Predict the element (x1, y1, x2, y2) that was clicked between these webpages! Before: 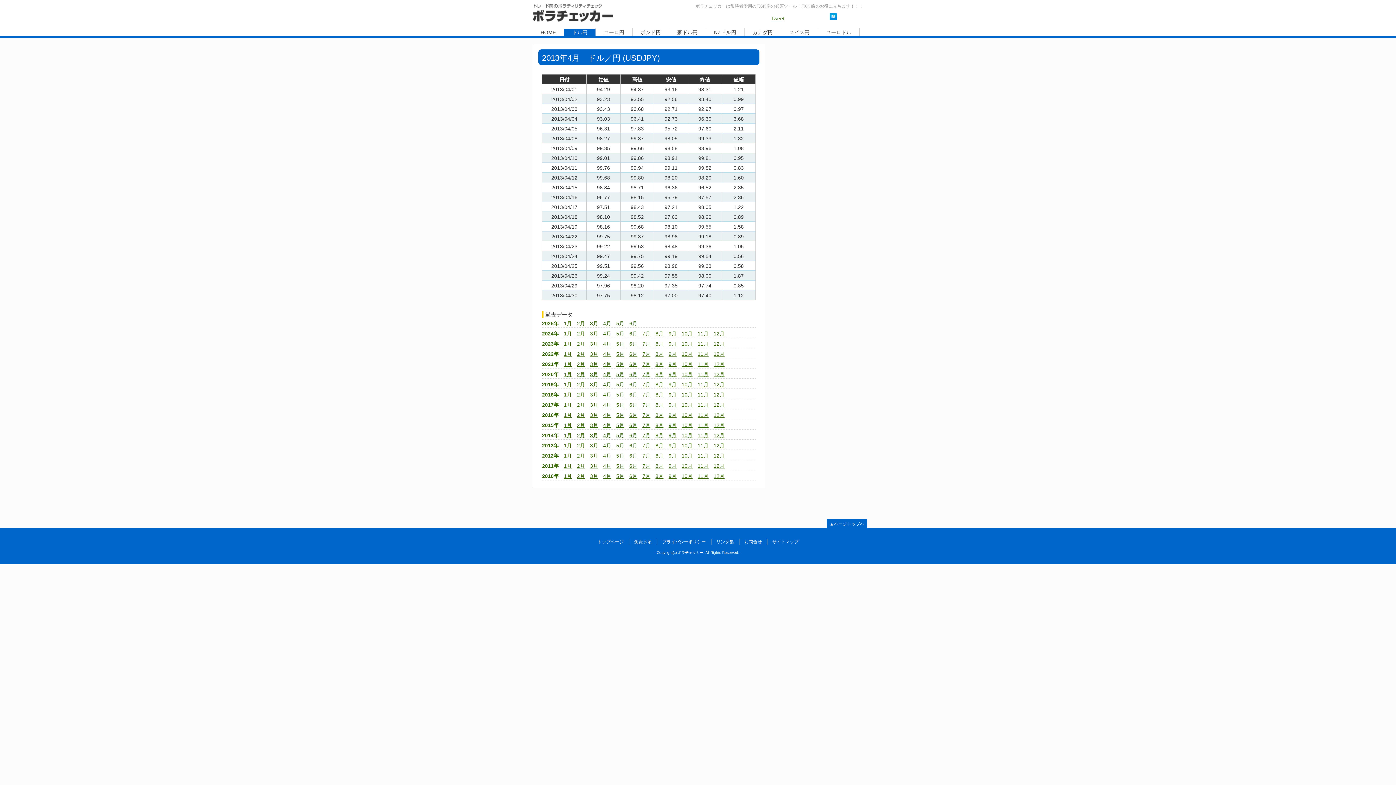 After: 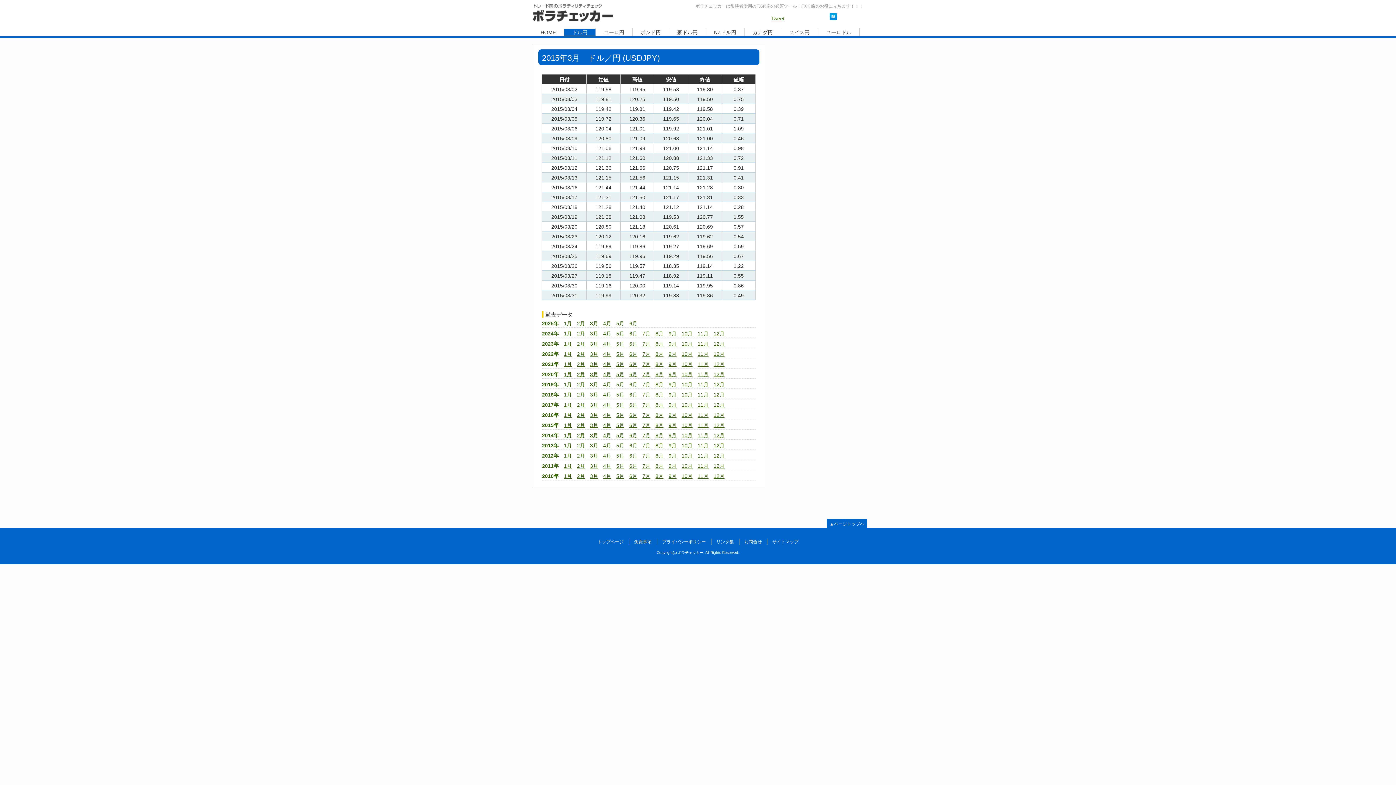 Action: bbox: (590, 422, 598, 428) label: 3月